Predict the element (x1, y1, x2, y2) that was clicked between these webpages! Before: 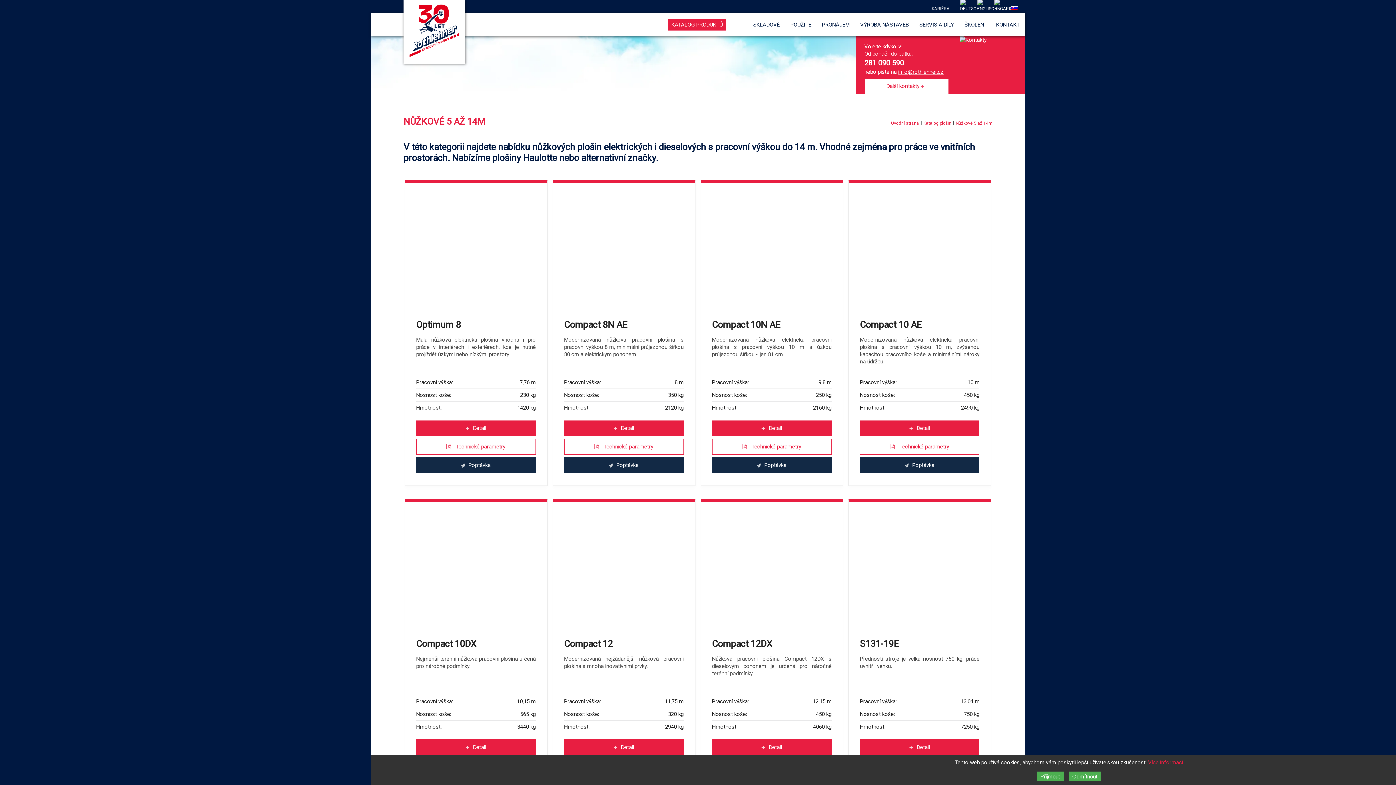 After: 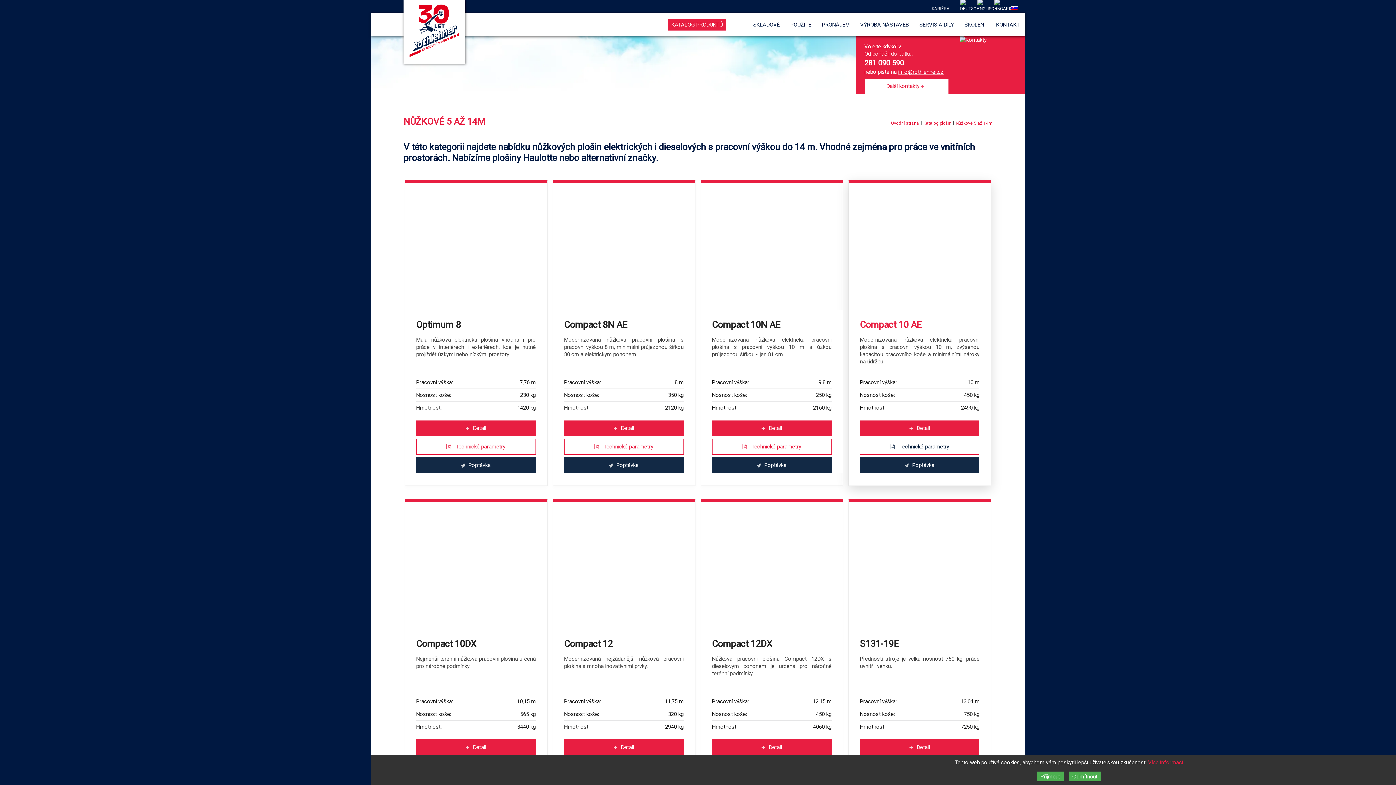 Action: bbox: (860, 439, 979, 454) label:  Technické parametry